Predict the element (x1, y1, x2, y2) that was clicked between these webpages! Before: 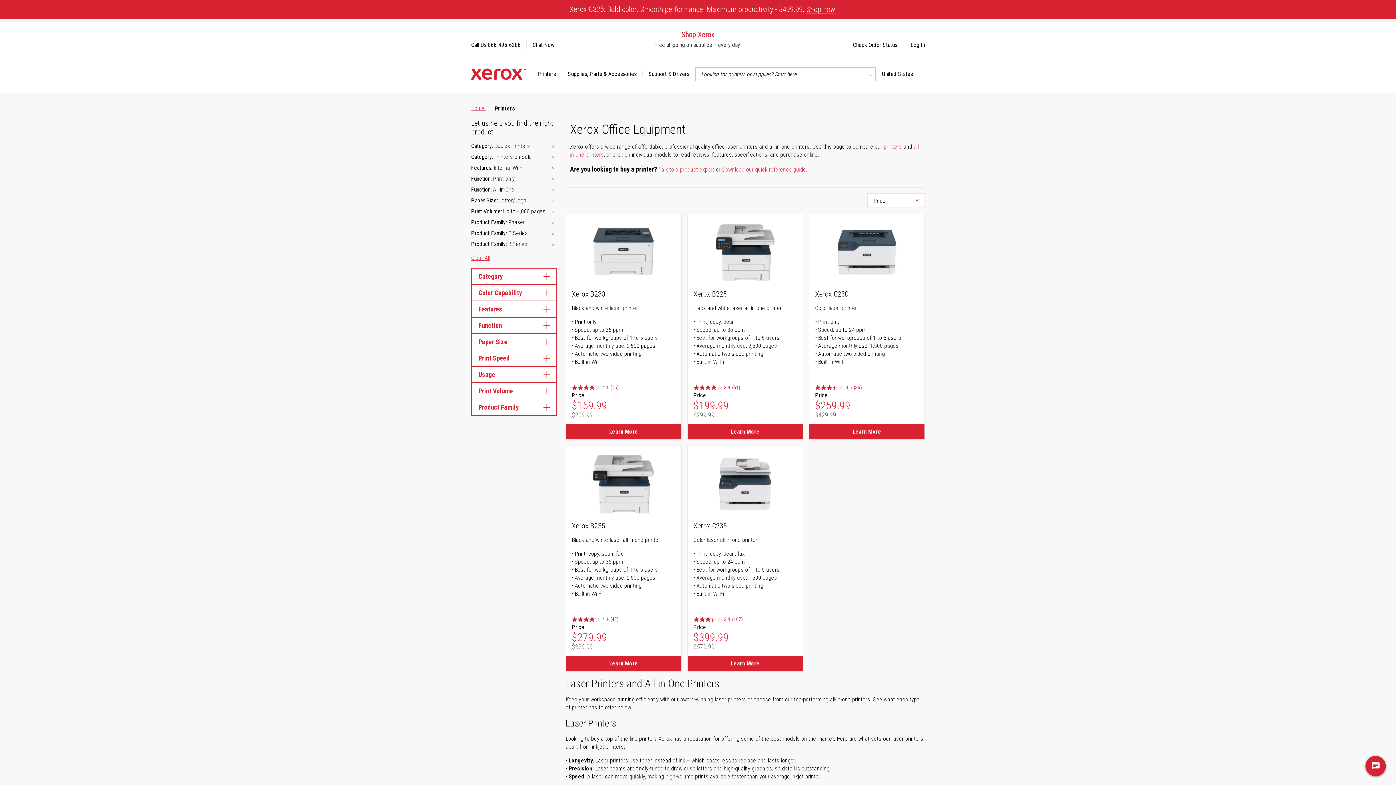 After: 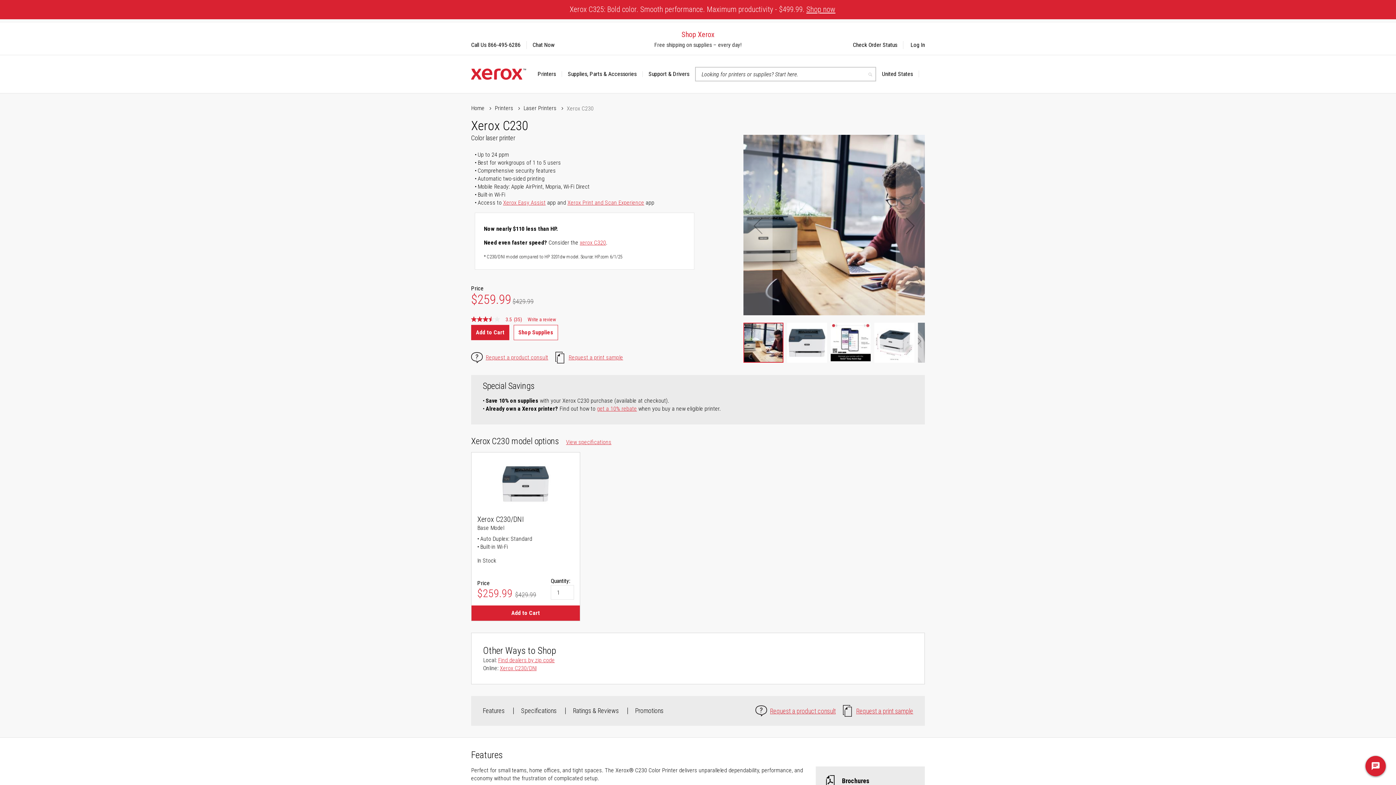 Action: bbox: (835, 220, 899, 284)